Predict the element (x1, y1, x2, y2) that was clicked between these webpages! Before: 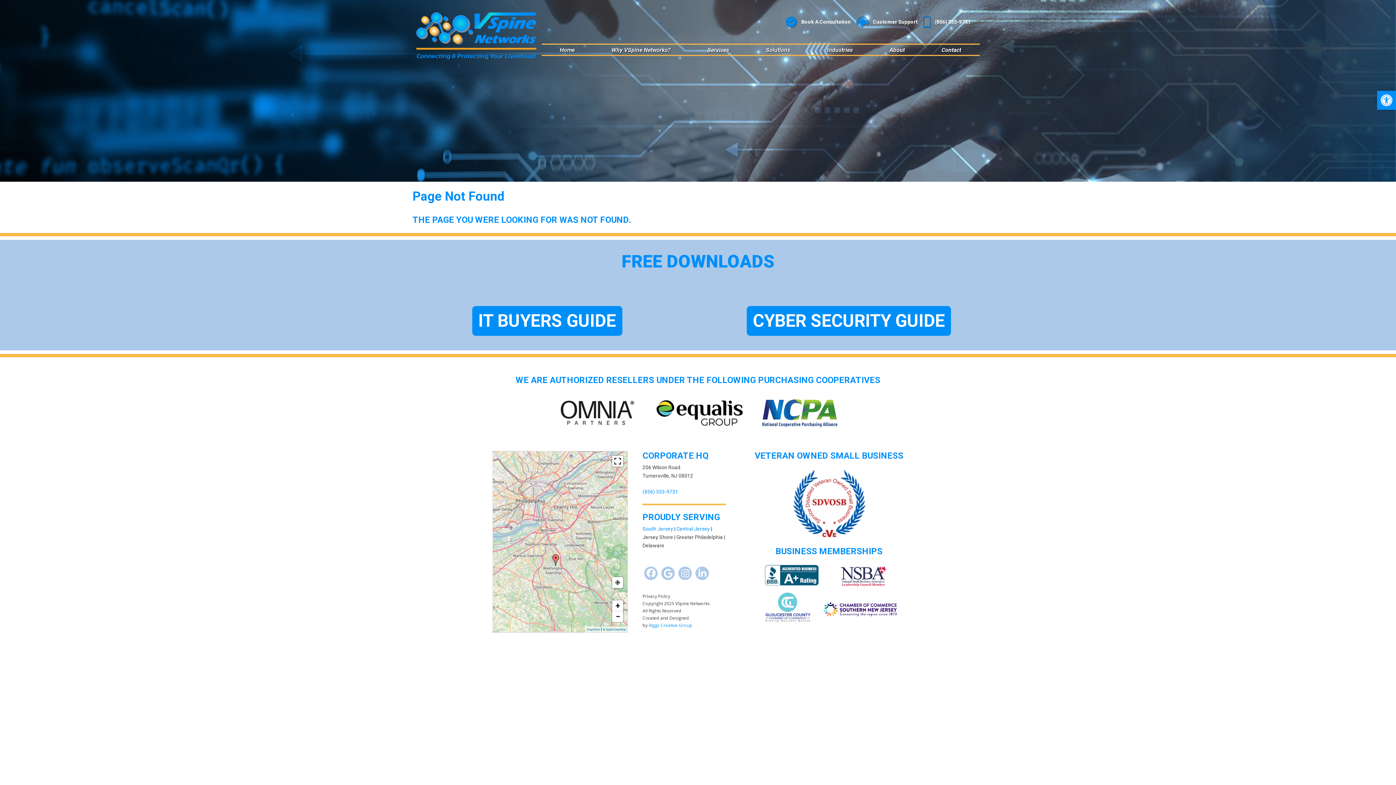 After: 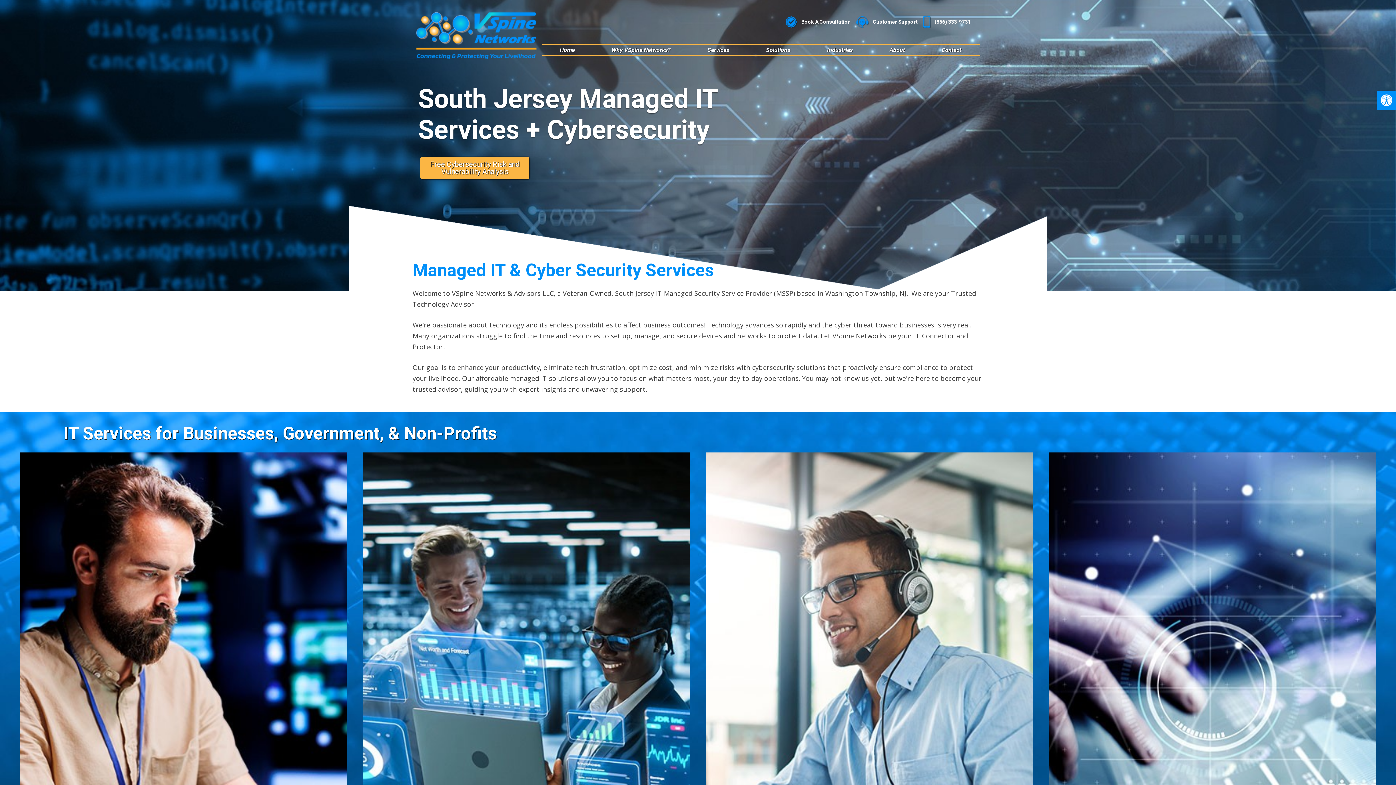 Action: bbox: (416, 30, 536, 39)